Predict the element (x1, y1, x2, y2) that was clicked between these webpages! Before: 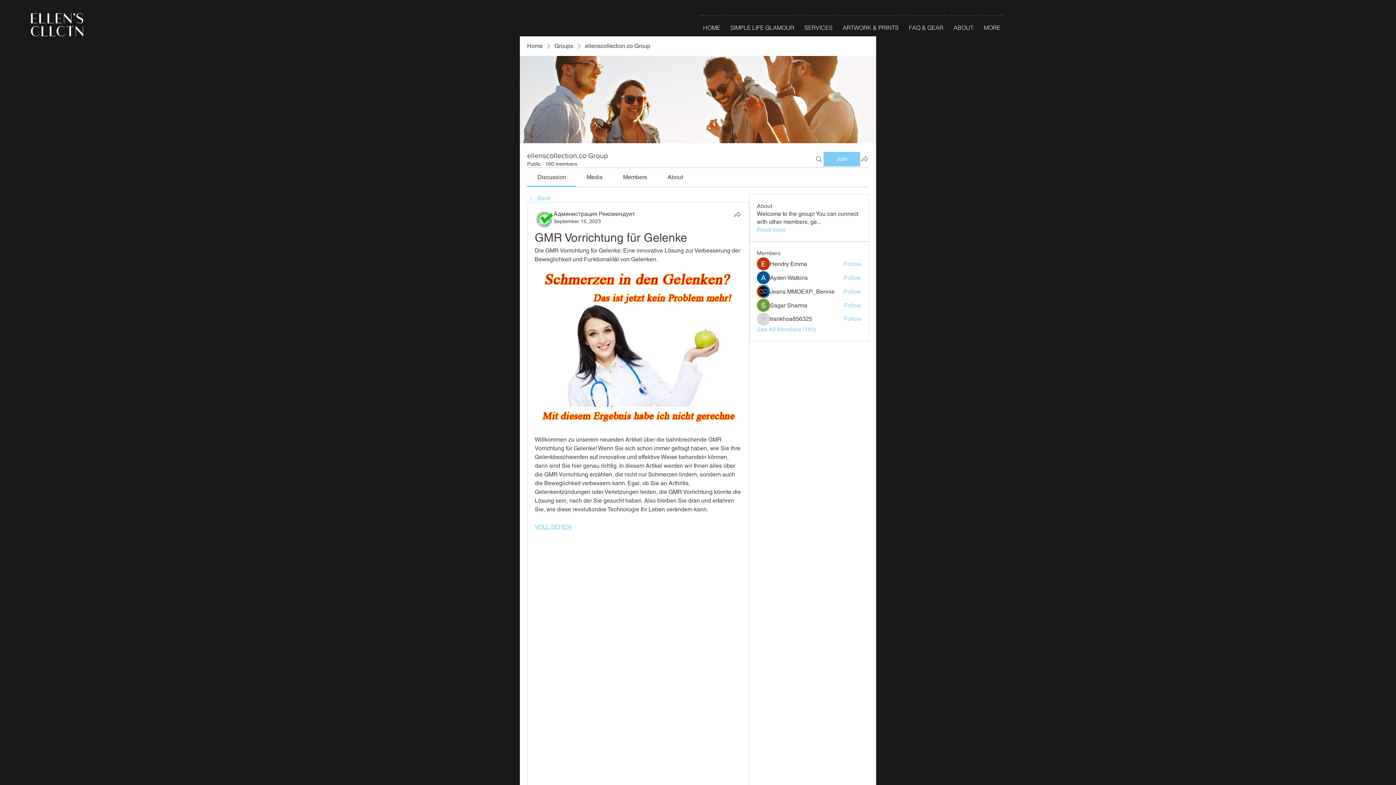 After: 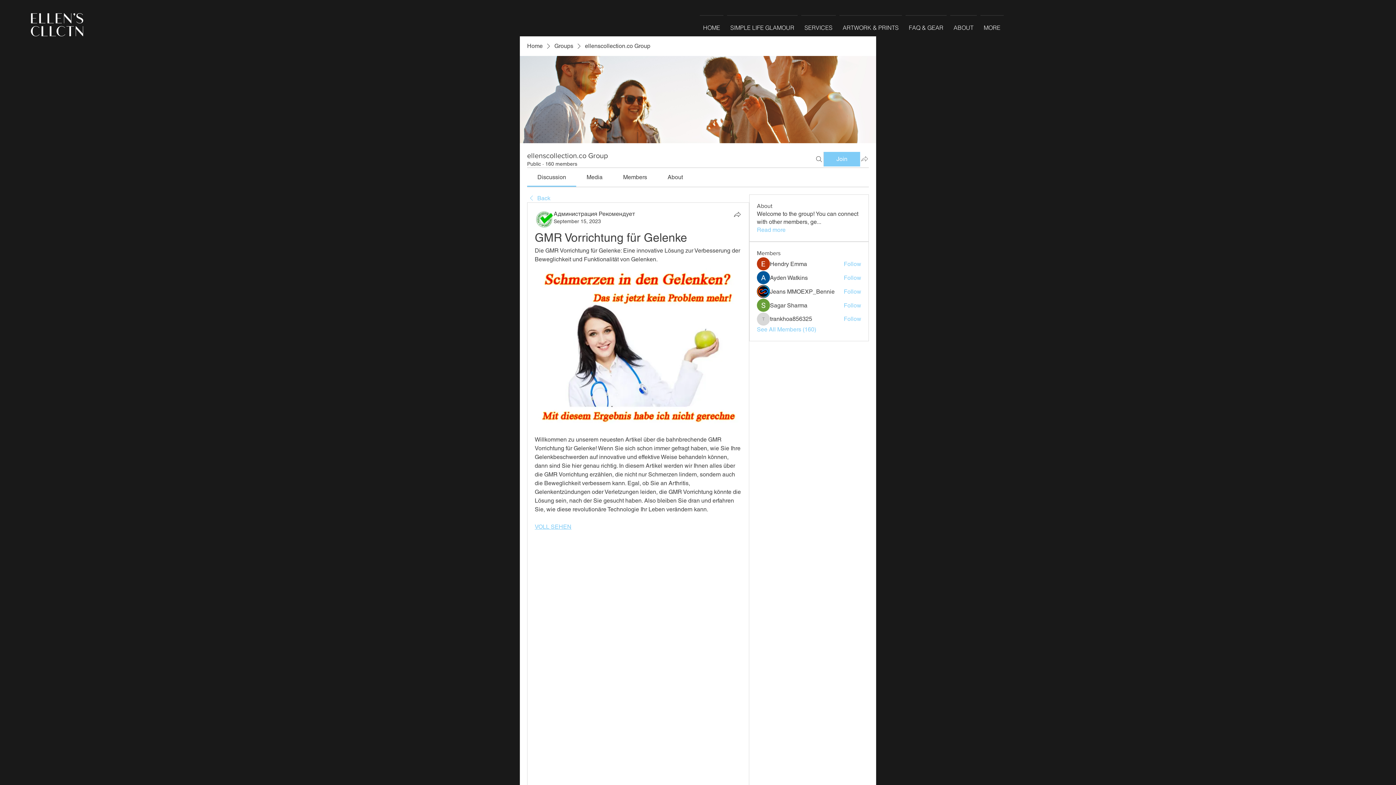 Action: bbox: (860, 154, 869, 163) label: Share group